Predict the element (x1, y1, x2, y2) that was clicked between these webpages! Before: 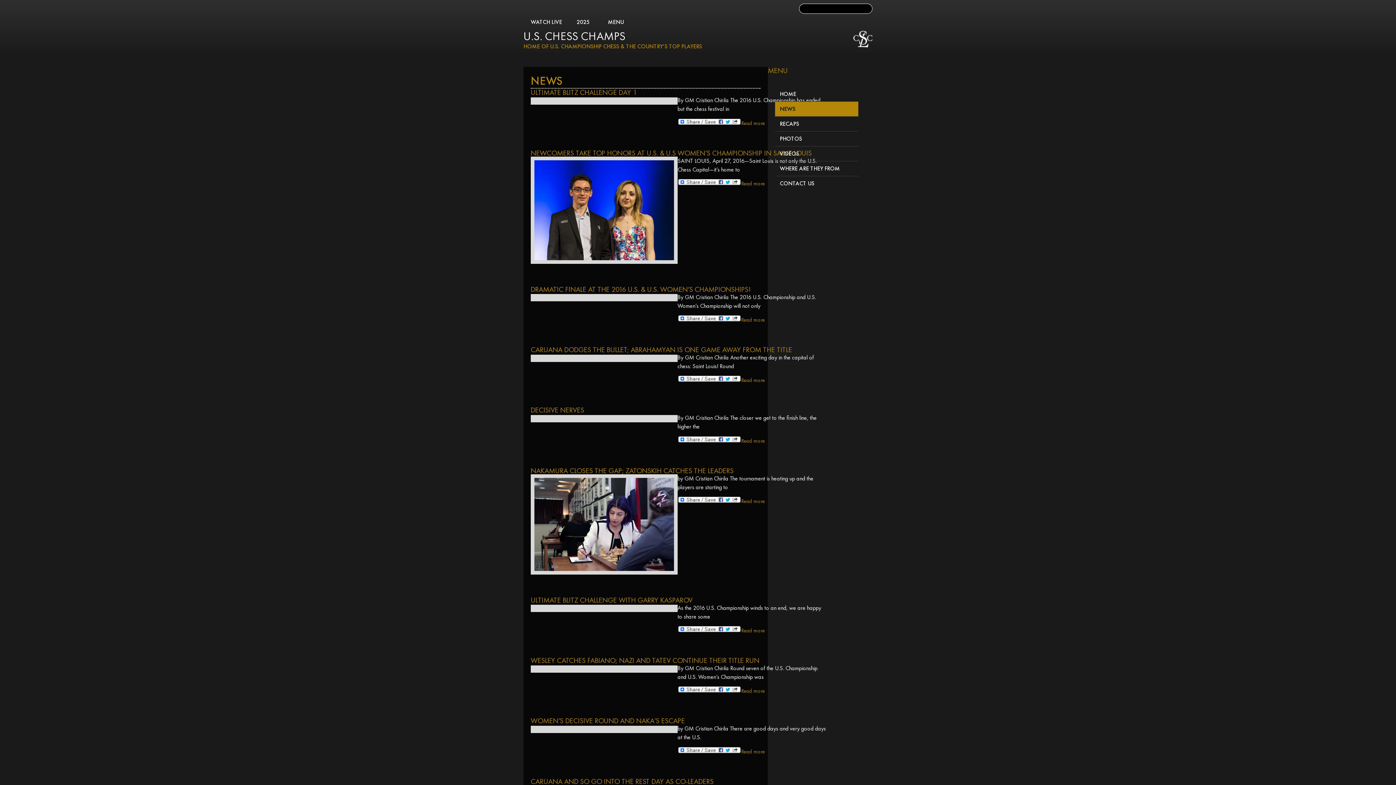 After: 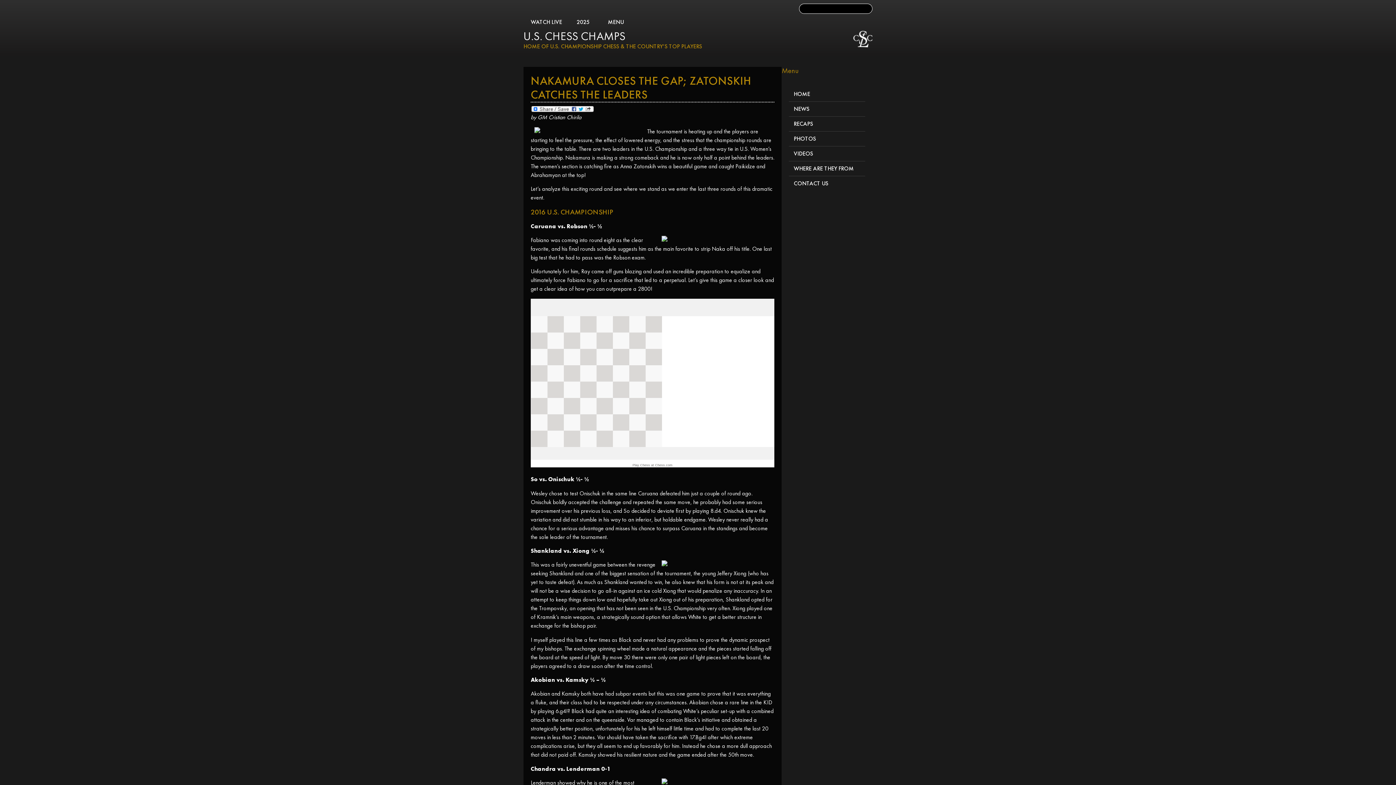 Action: bbox: (741, 498, 764, 504) label: Read more